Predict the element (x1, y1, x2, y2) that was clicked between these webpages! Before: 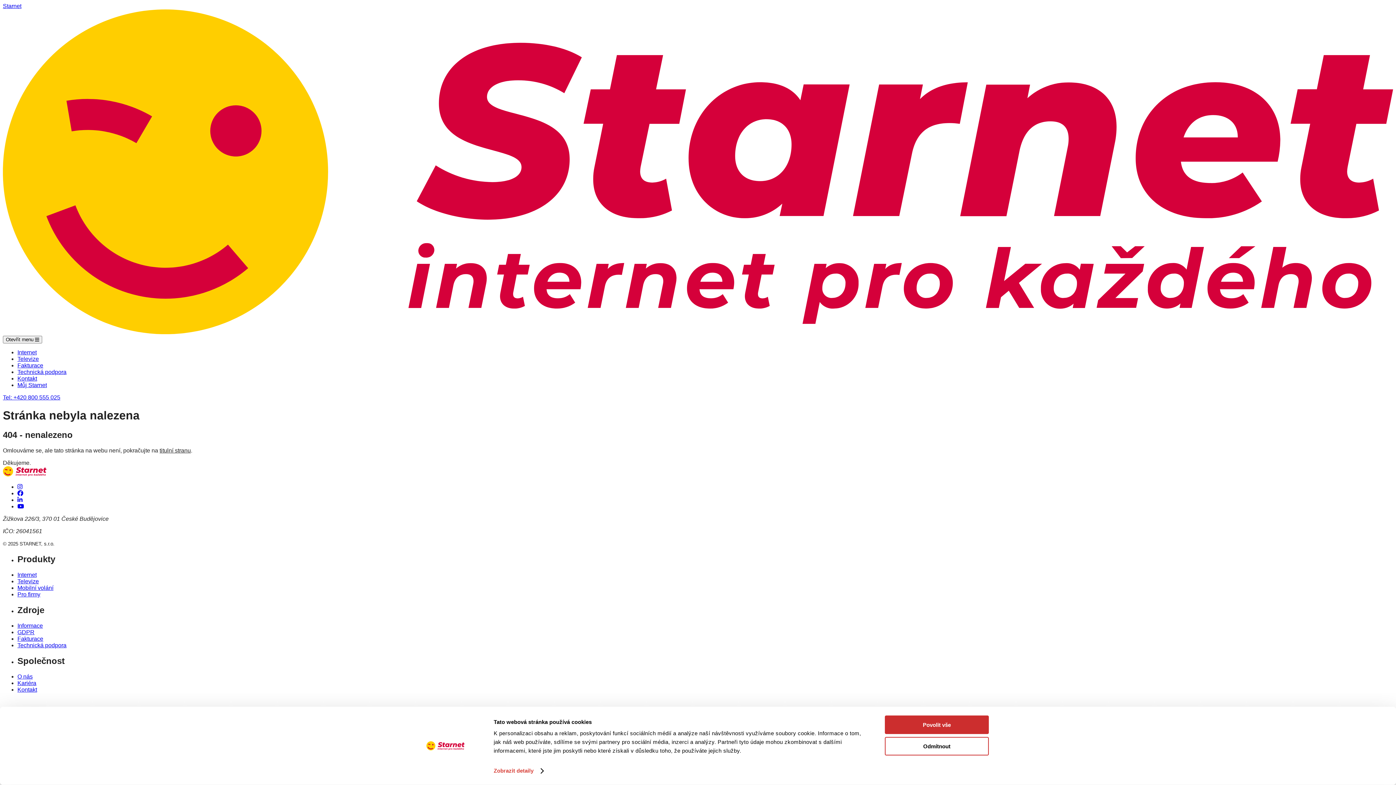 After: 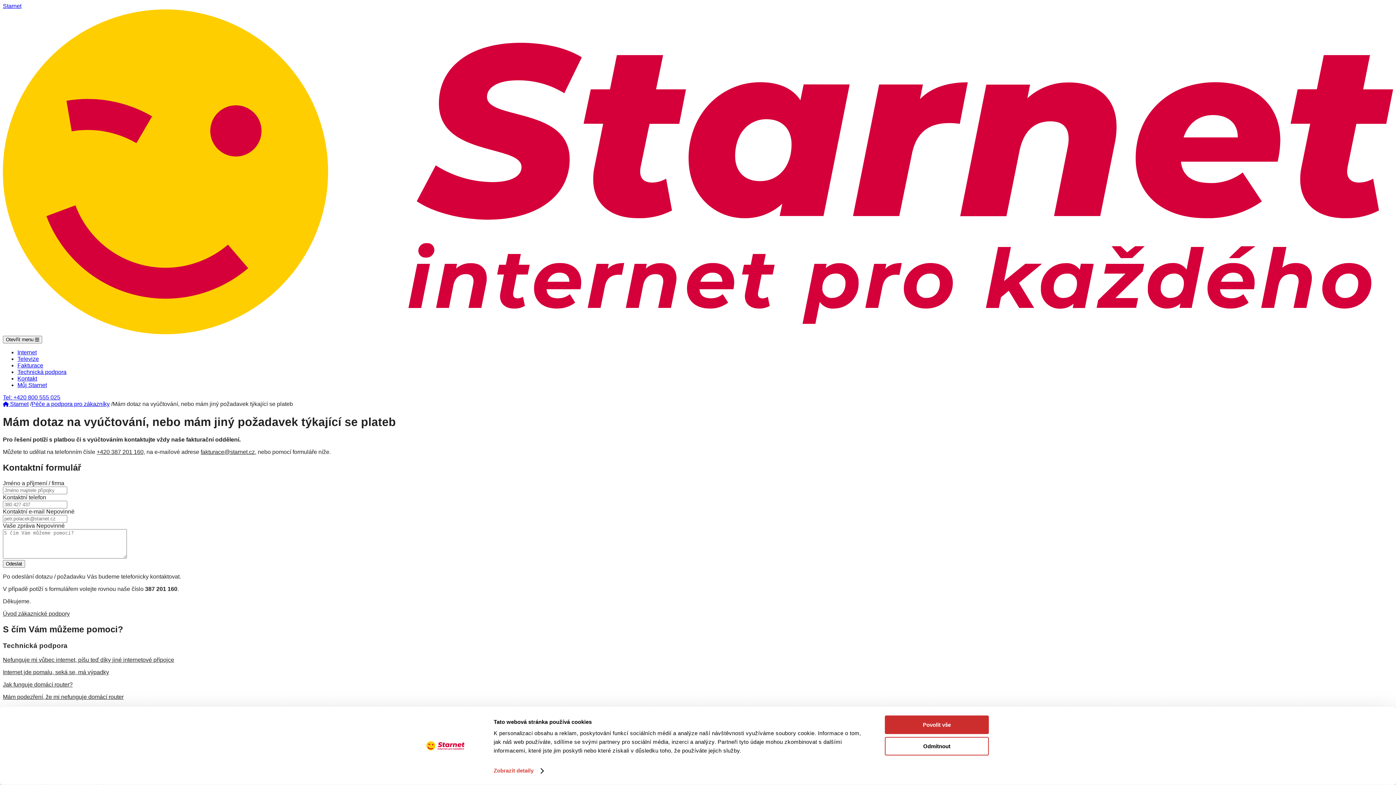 Action: bbox: (17, 362, 43, 368) label: Fakturace